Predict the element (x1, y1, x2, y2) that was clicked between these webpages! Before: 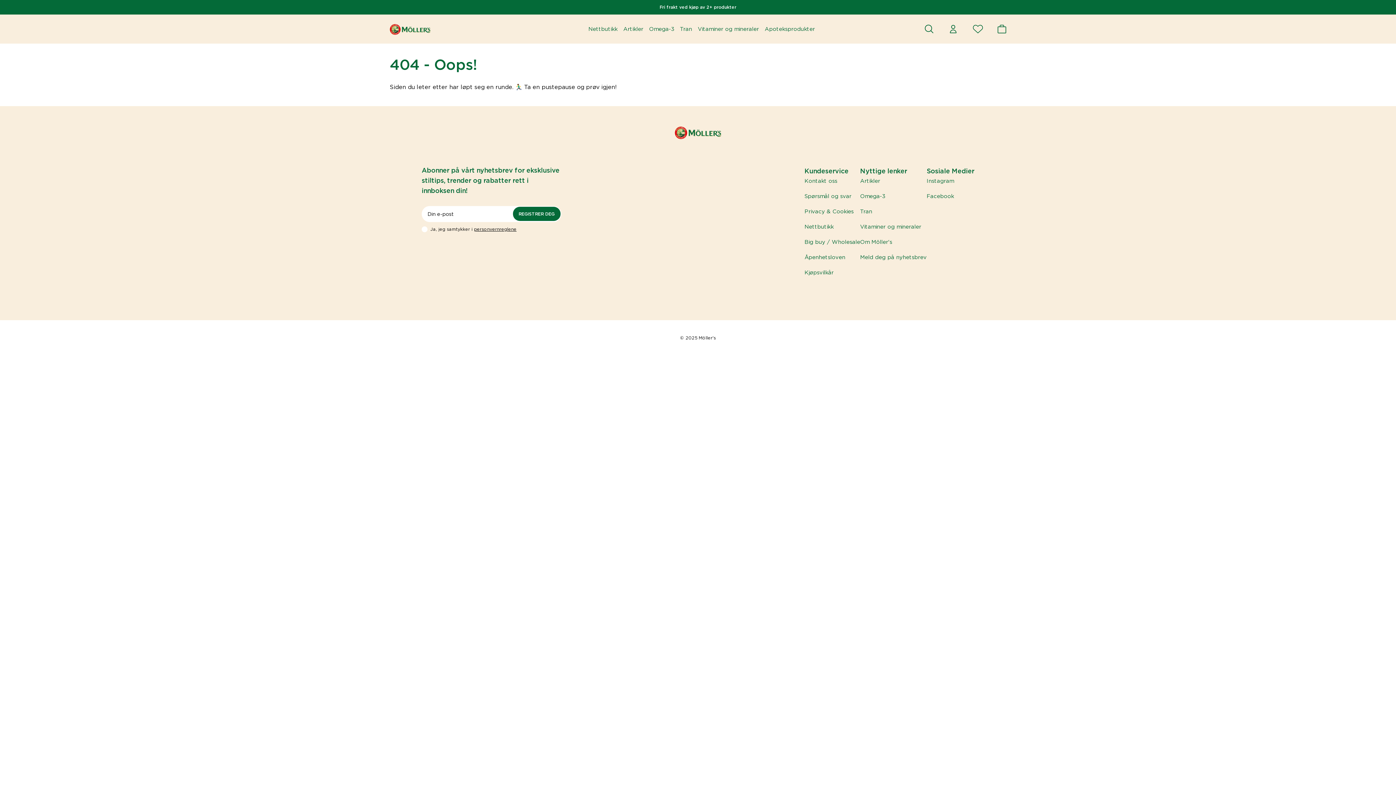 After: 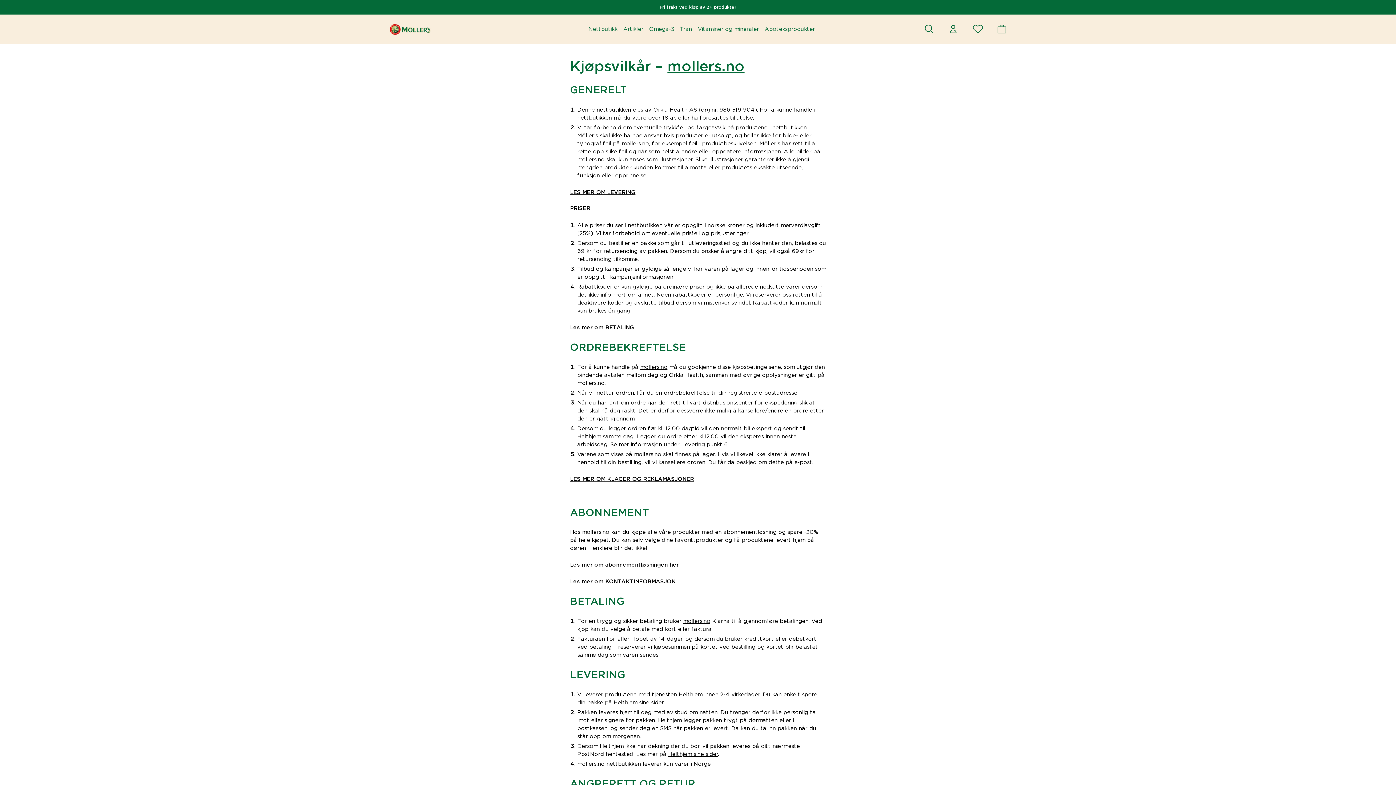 Action: label: Kjøpsvilkår bbox: (804, 268, 860, 276)